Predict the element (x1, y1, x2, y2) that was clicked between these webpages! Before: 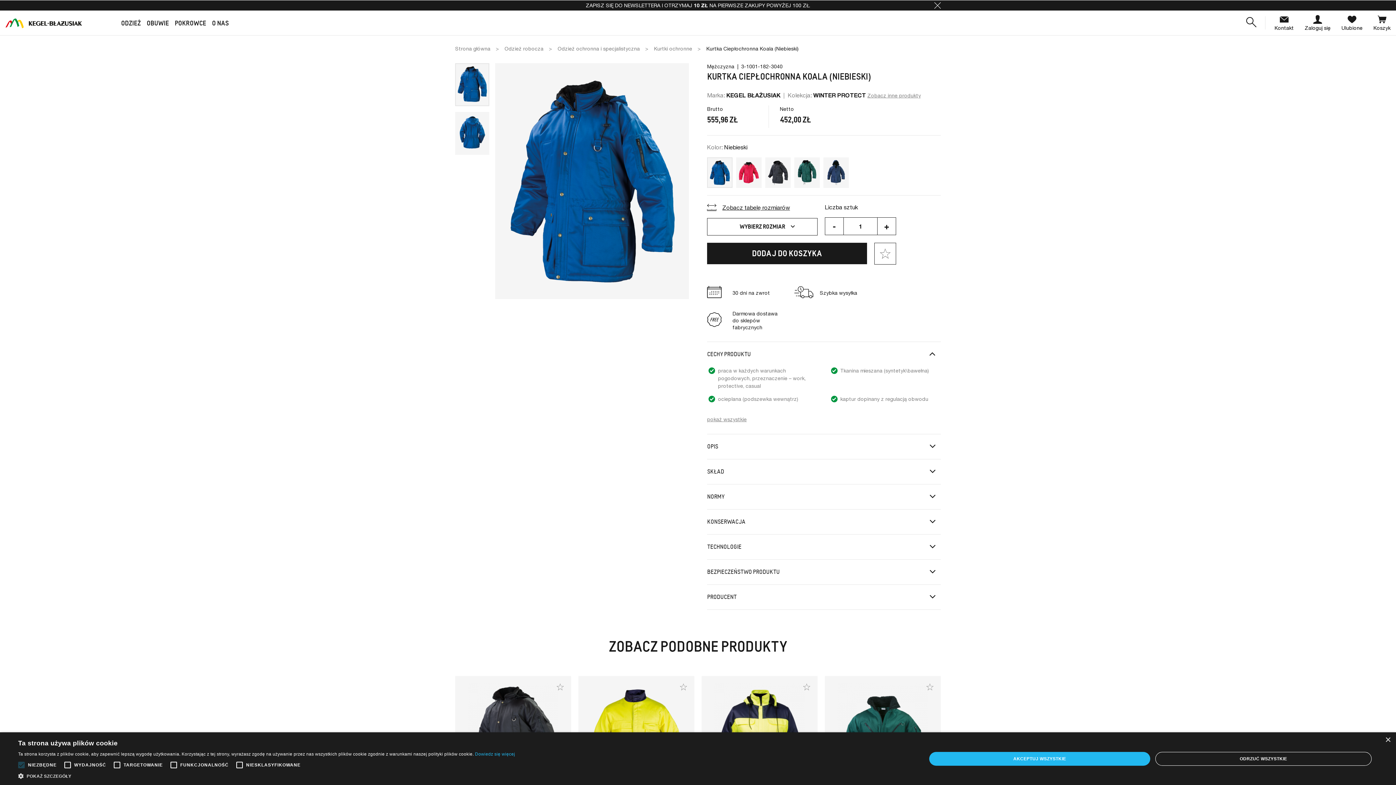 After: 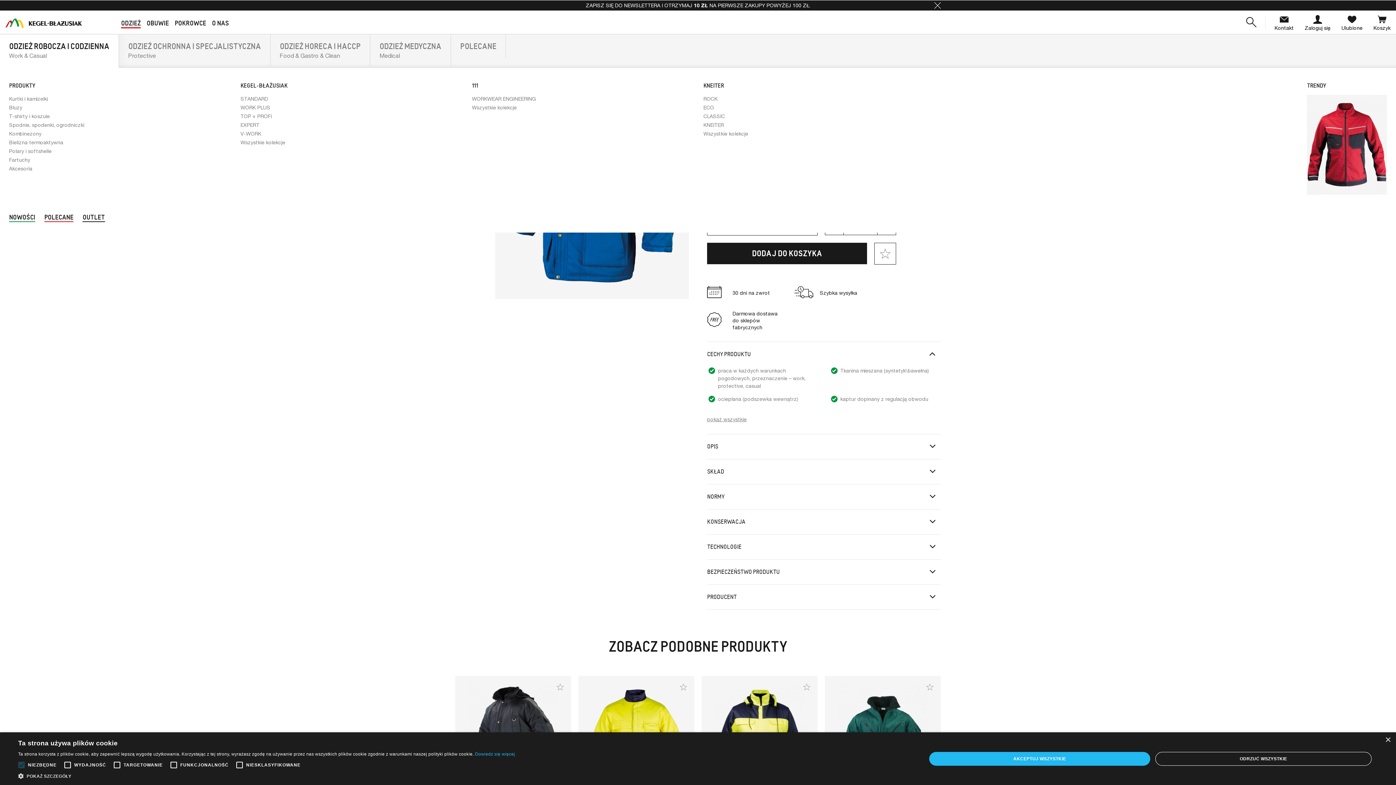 Action: label: ODZIEŻ bbox: (118, 12, 143, 33)